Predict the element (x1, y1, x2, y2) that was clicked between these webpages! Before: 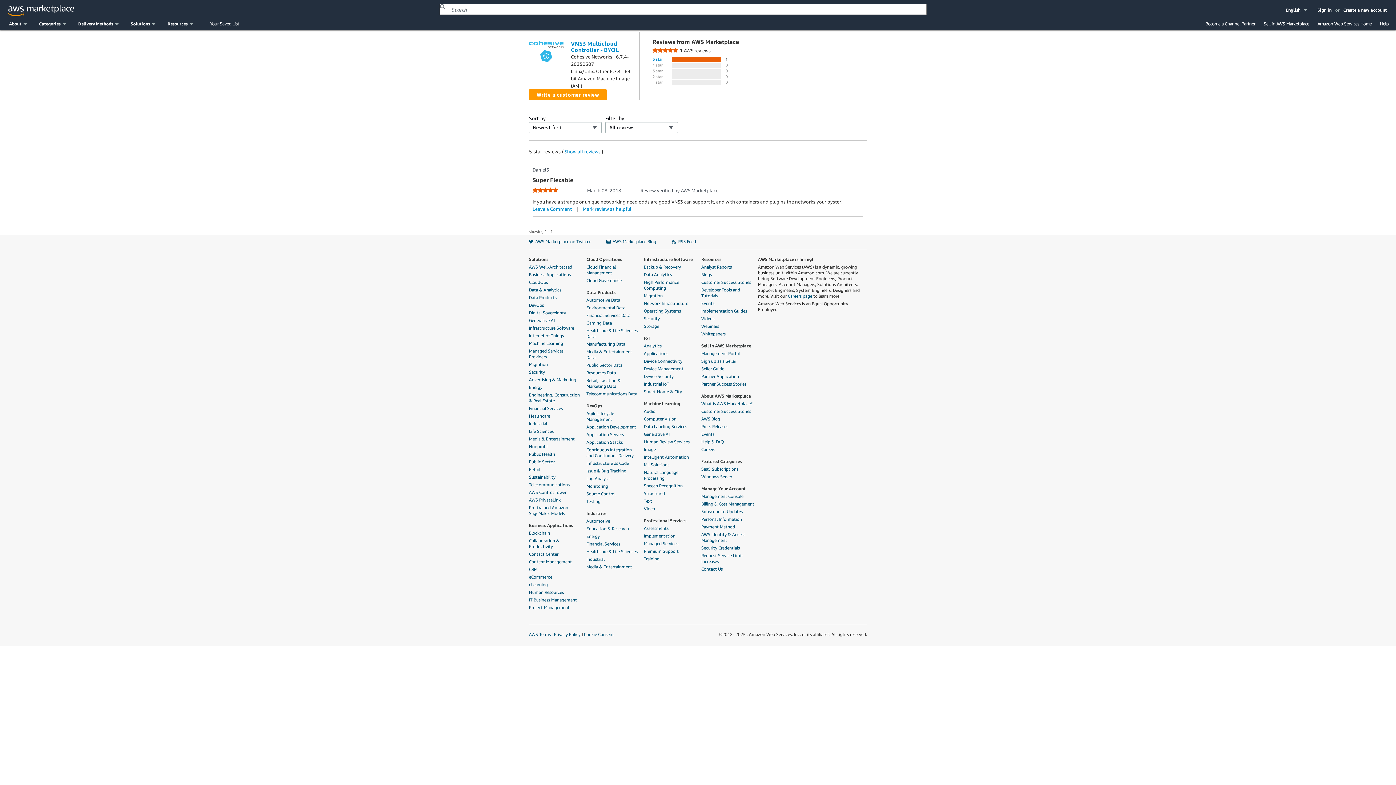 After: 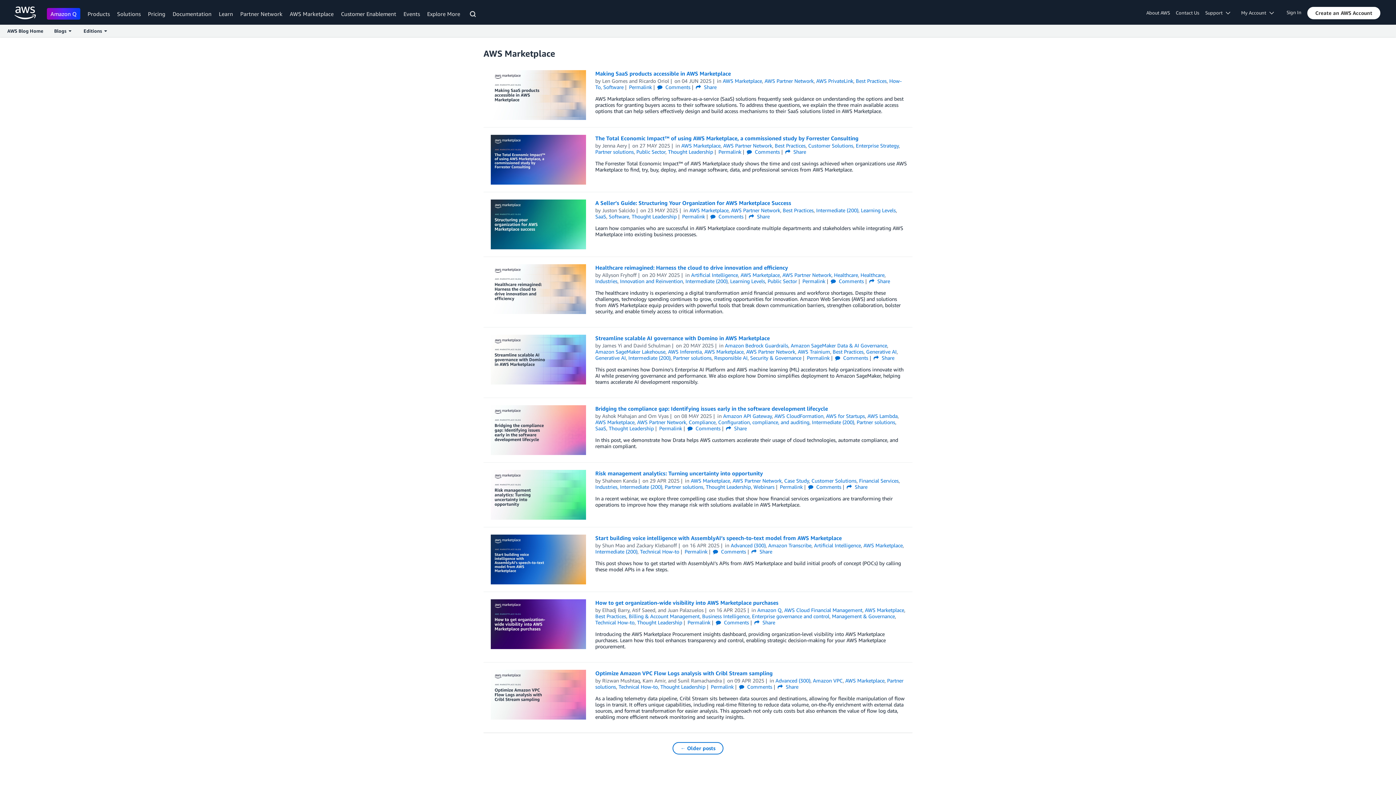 Action: label:  AWS Marketplace Blog  bbox: (599, 239, 664, 245)